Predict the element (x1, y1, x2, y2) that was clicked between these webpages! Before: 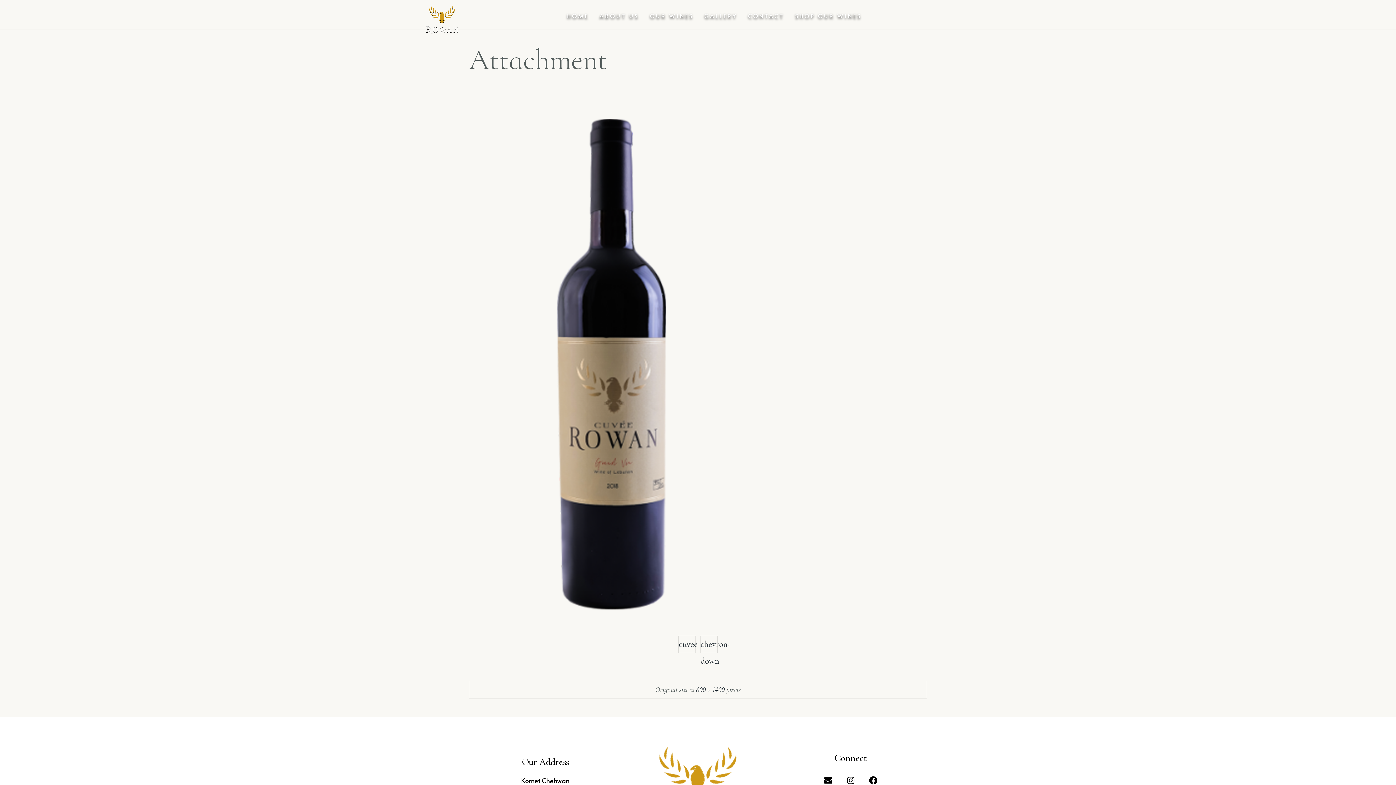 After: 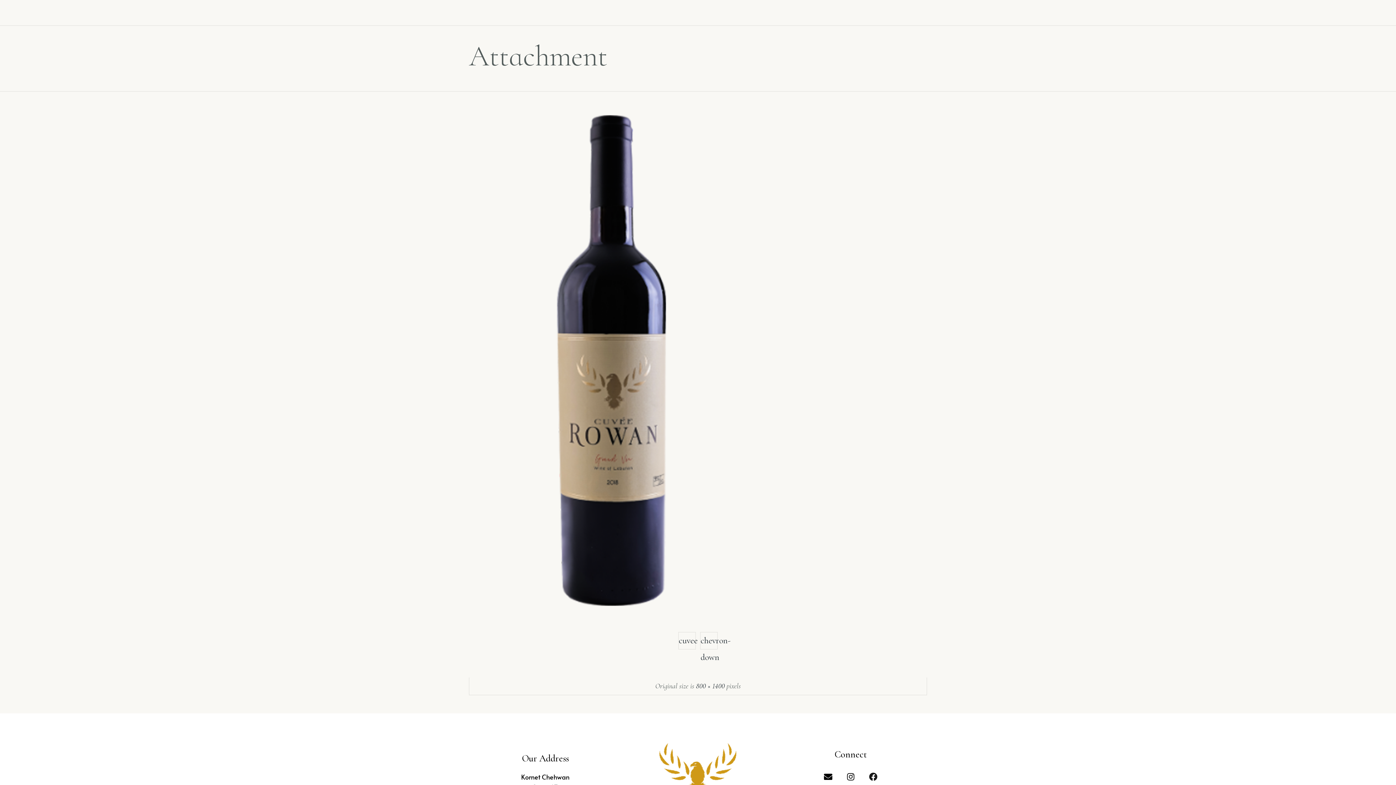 Action: bbox: (865, 772, 881, 789) label: Facebook